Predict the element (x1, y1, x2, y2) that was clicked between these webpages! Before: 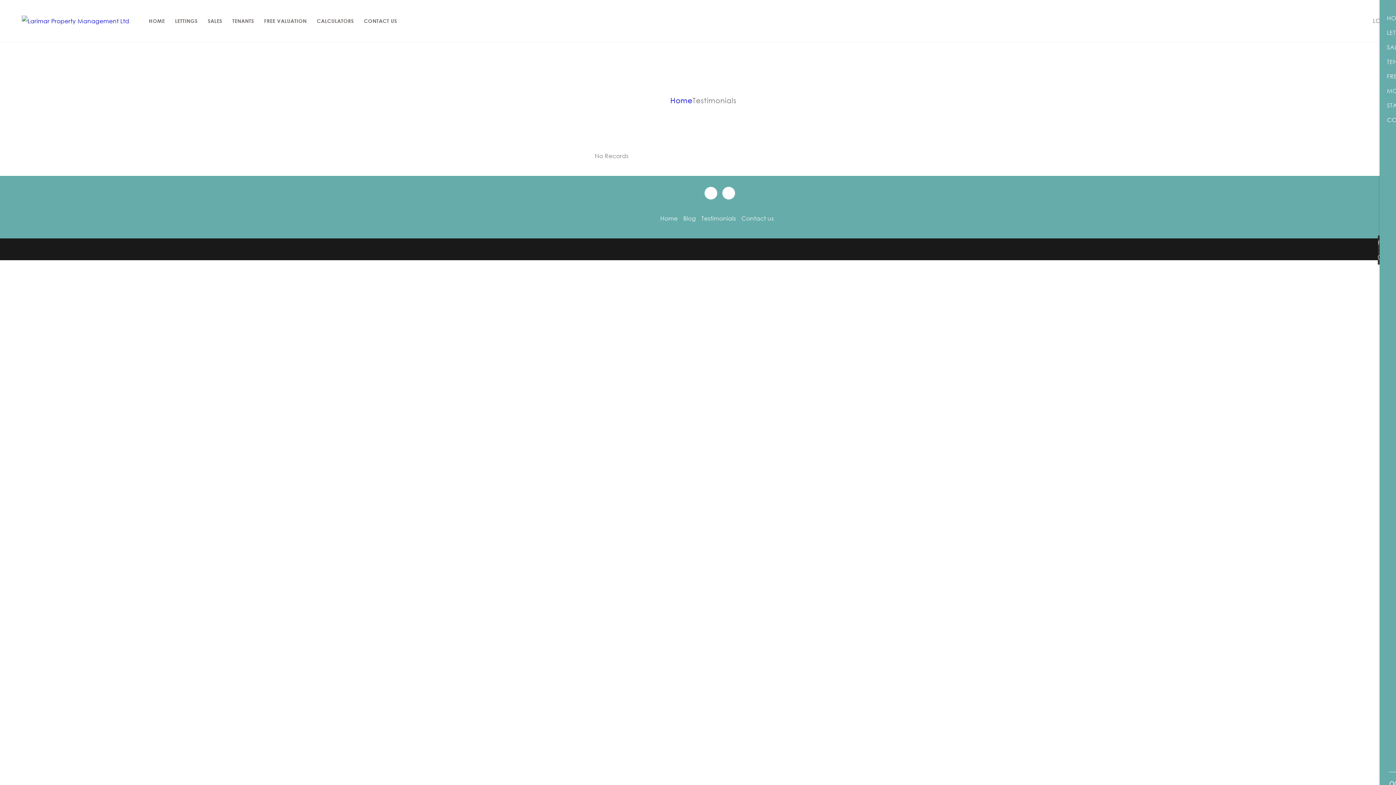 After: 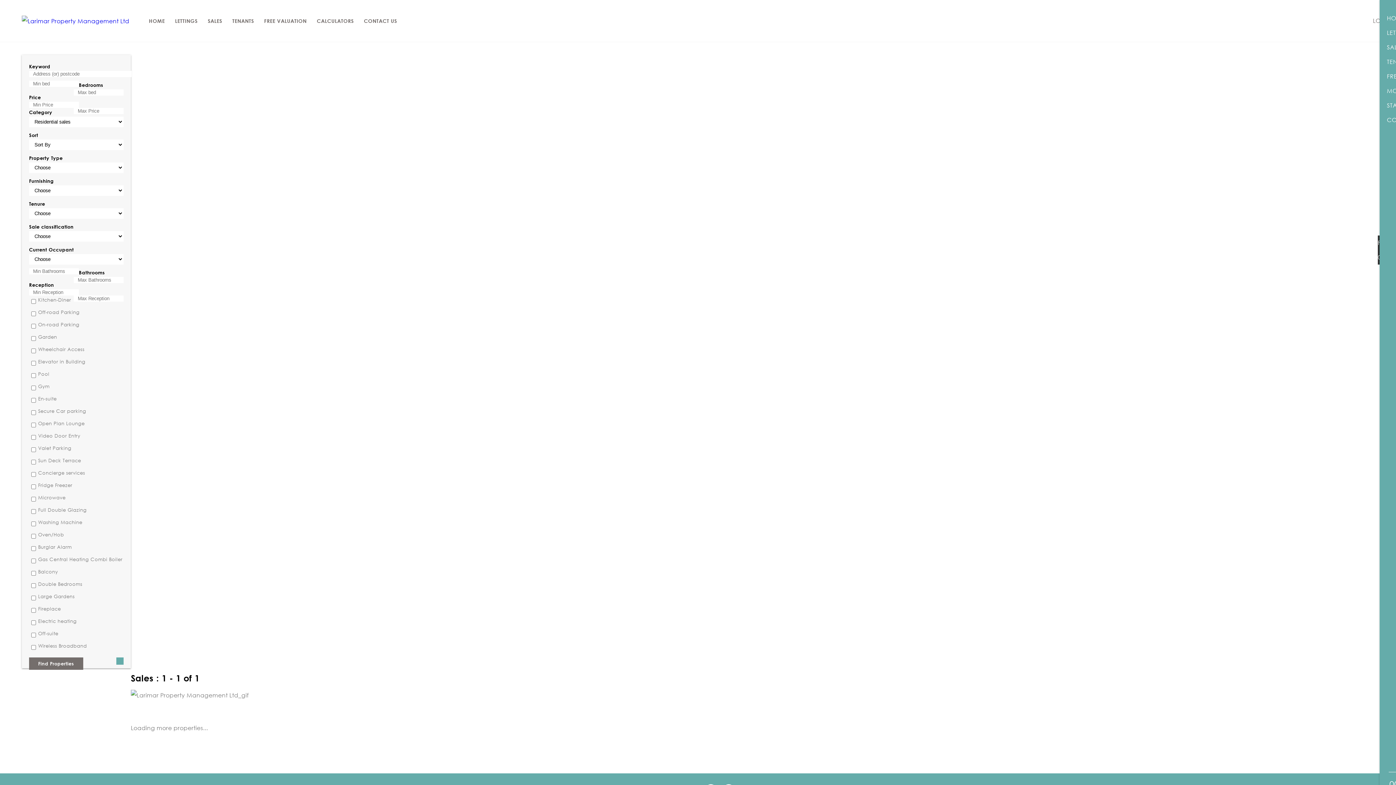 Action: label: SALES bbox: (202, 0, 227, 41)